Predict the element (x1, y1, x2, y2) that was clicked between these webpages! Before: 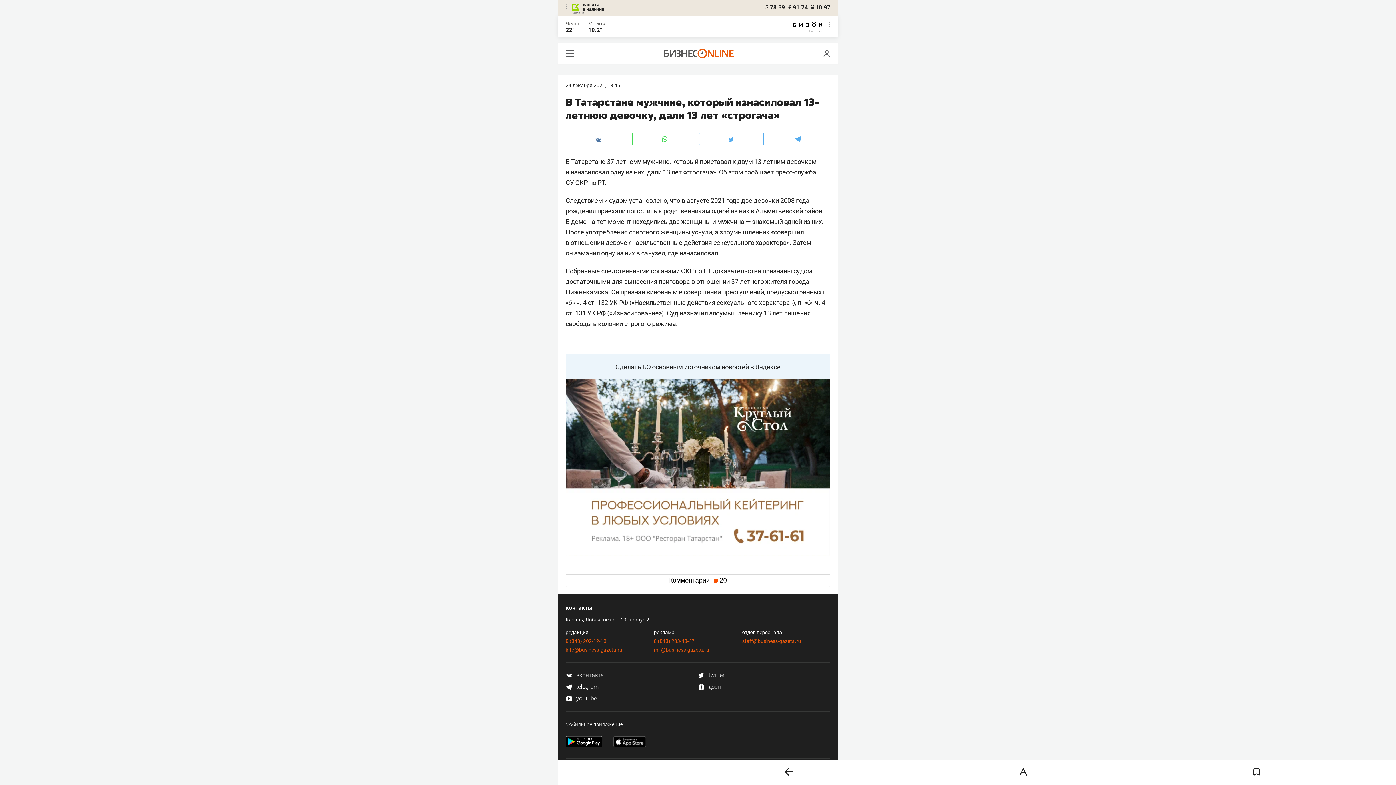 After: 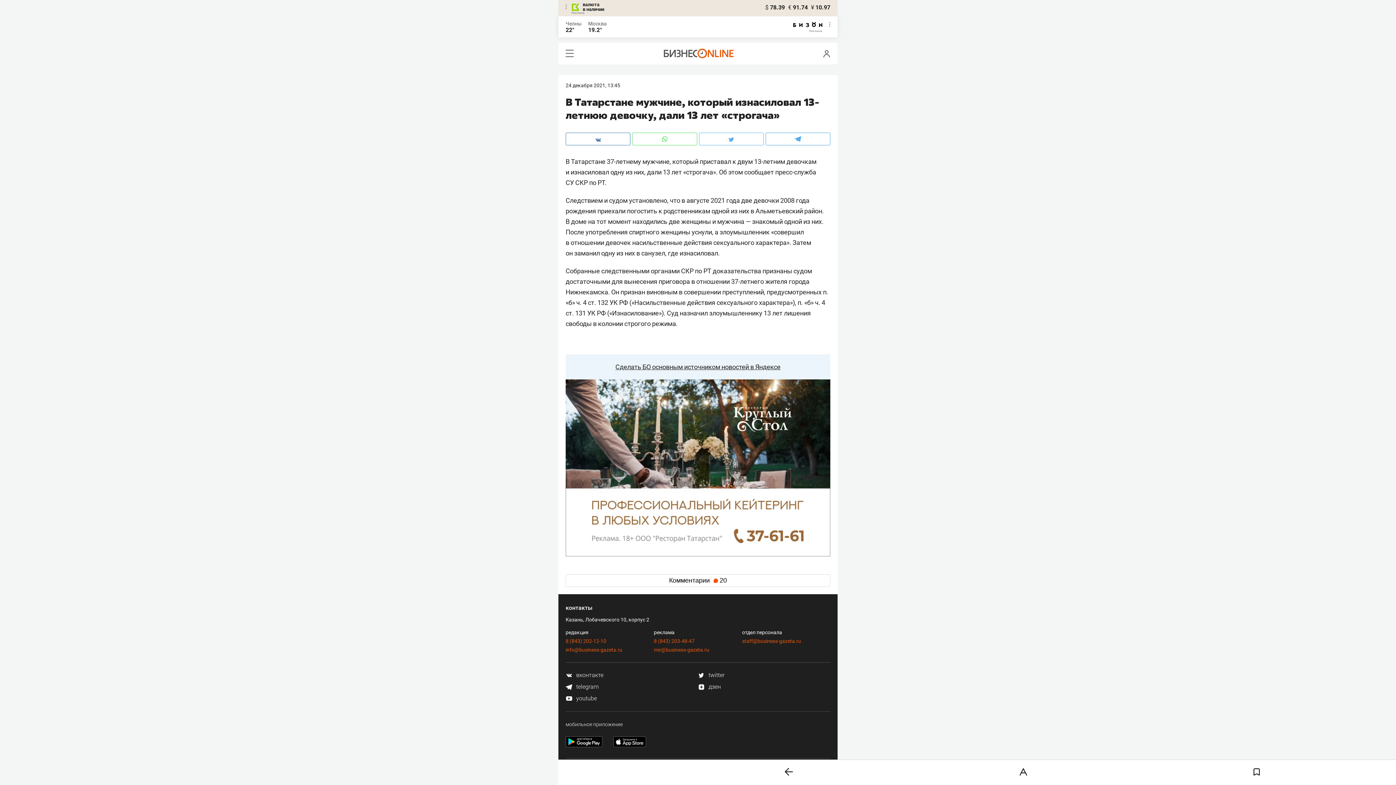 Action: bbox: (565, 671, 603, 678) label:  вконтакте